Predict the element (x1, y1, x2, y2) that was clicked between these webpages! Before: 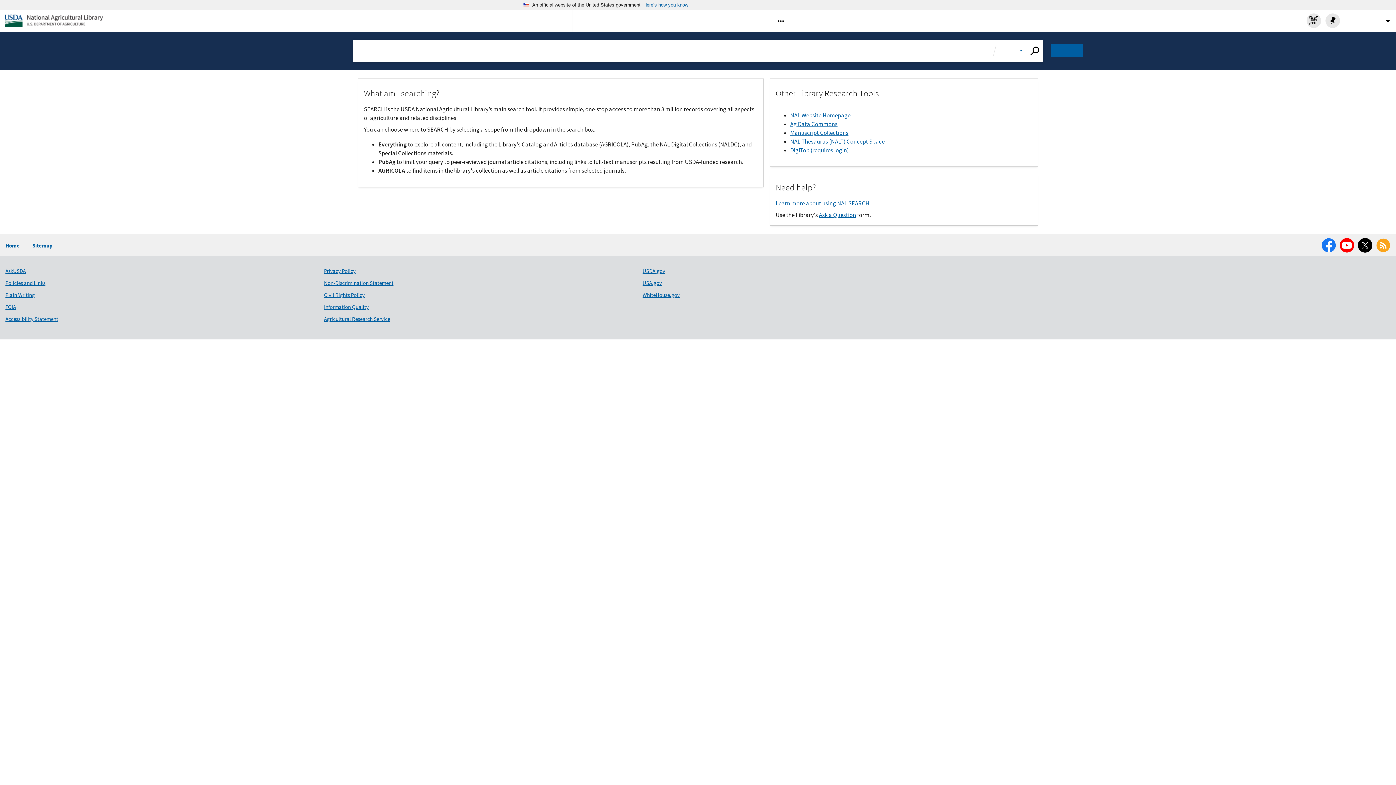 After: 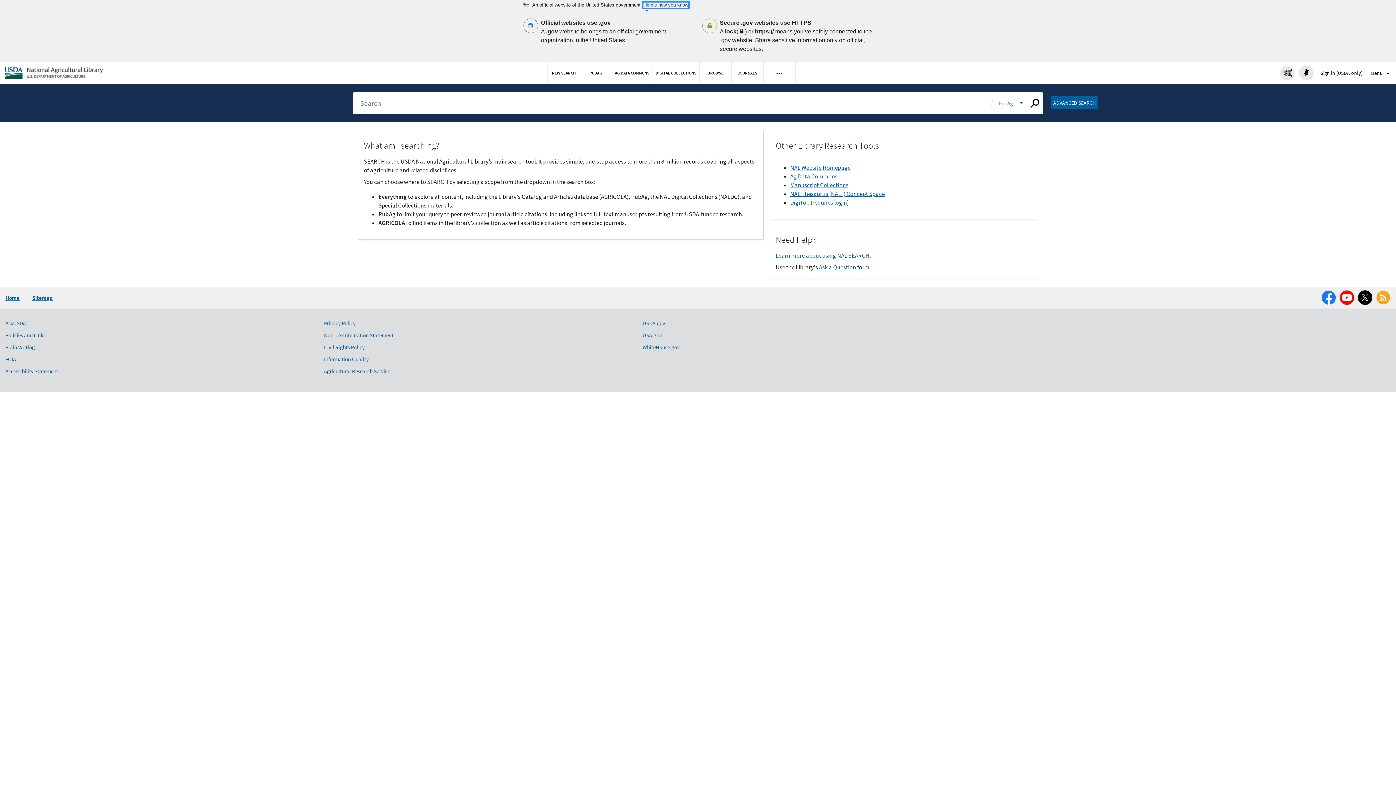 Action: bbox: (643, 2, 688, 7) label: Here’s how you know